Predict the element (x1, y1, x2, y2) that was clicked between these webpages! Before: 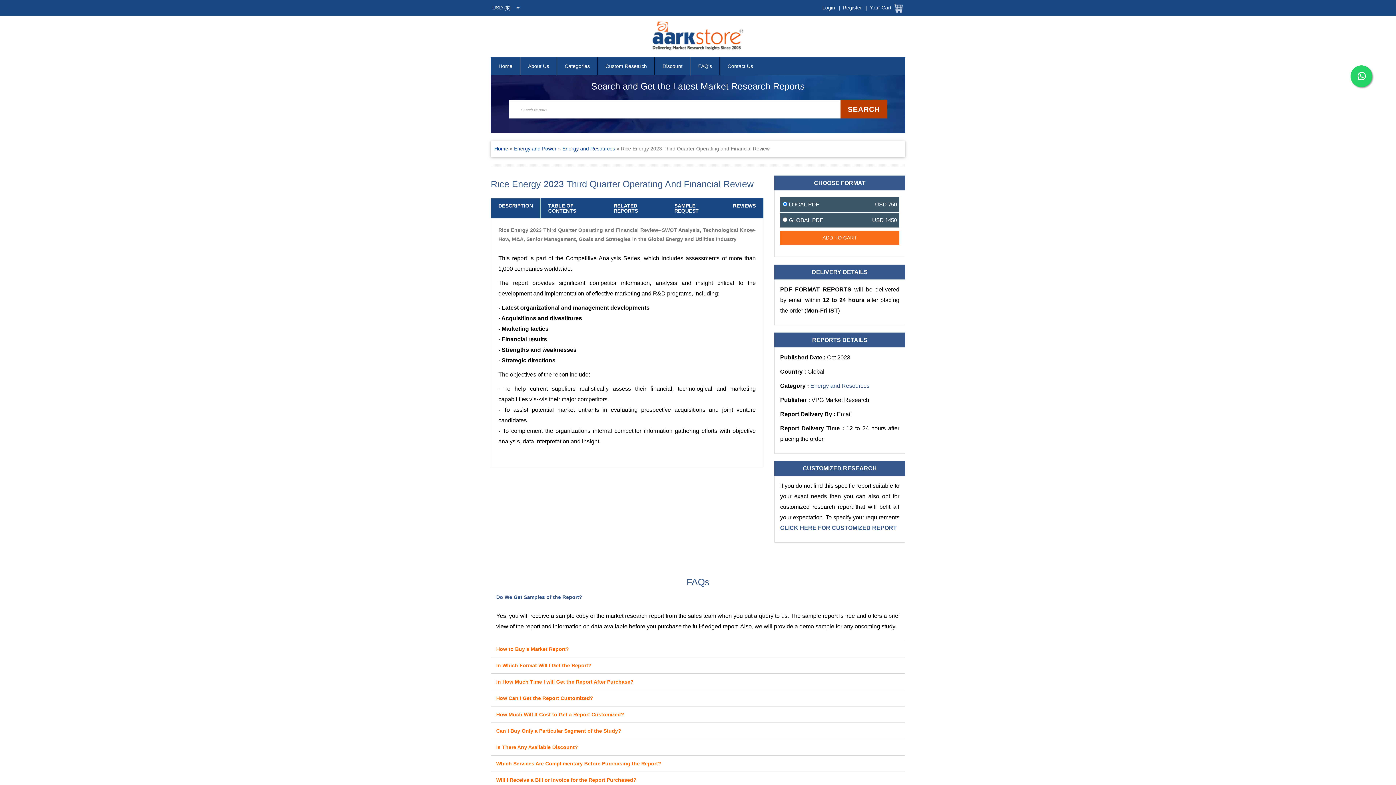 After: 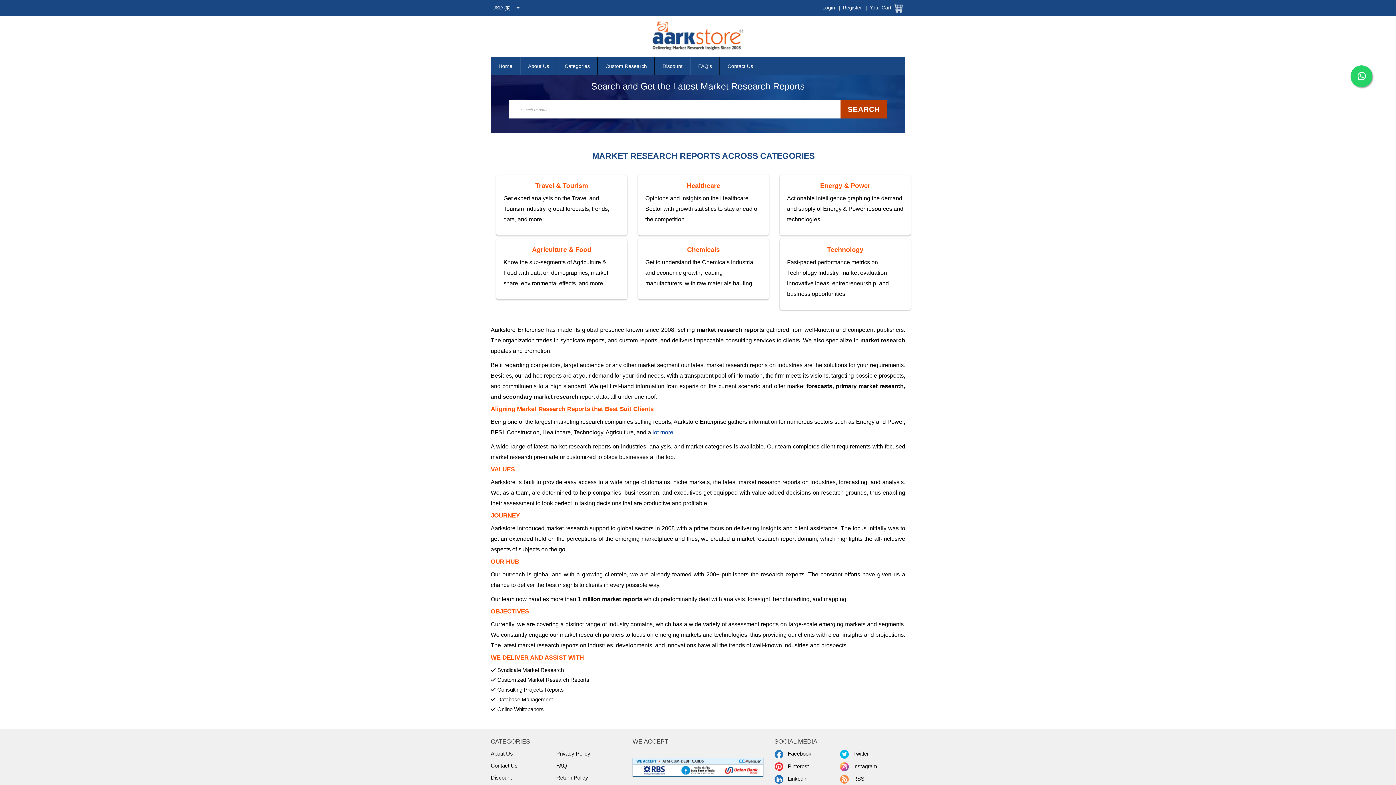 Action: bbox: (494, 145, 508, 151) label: Home